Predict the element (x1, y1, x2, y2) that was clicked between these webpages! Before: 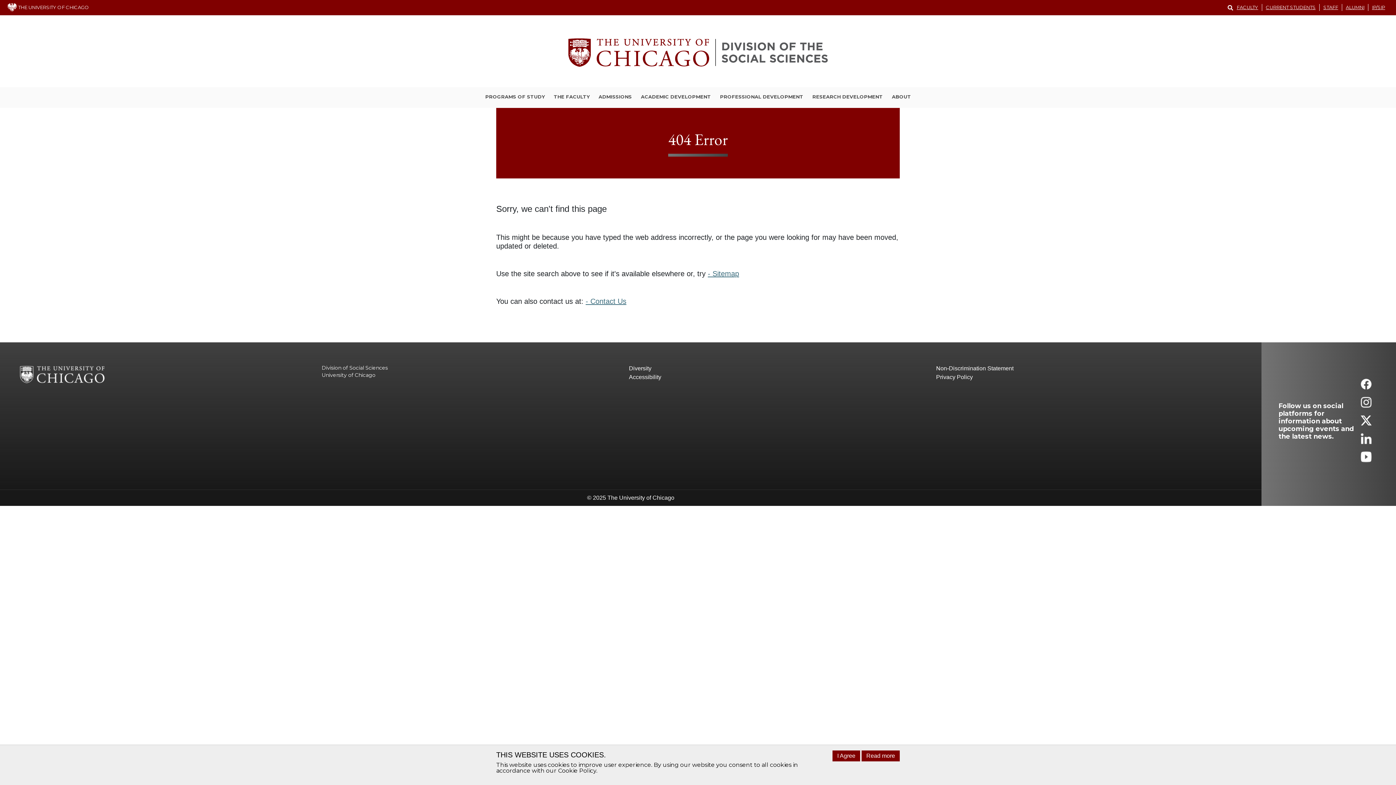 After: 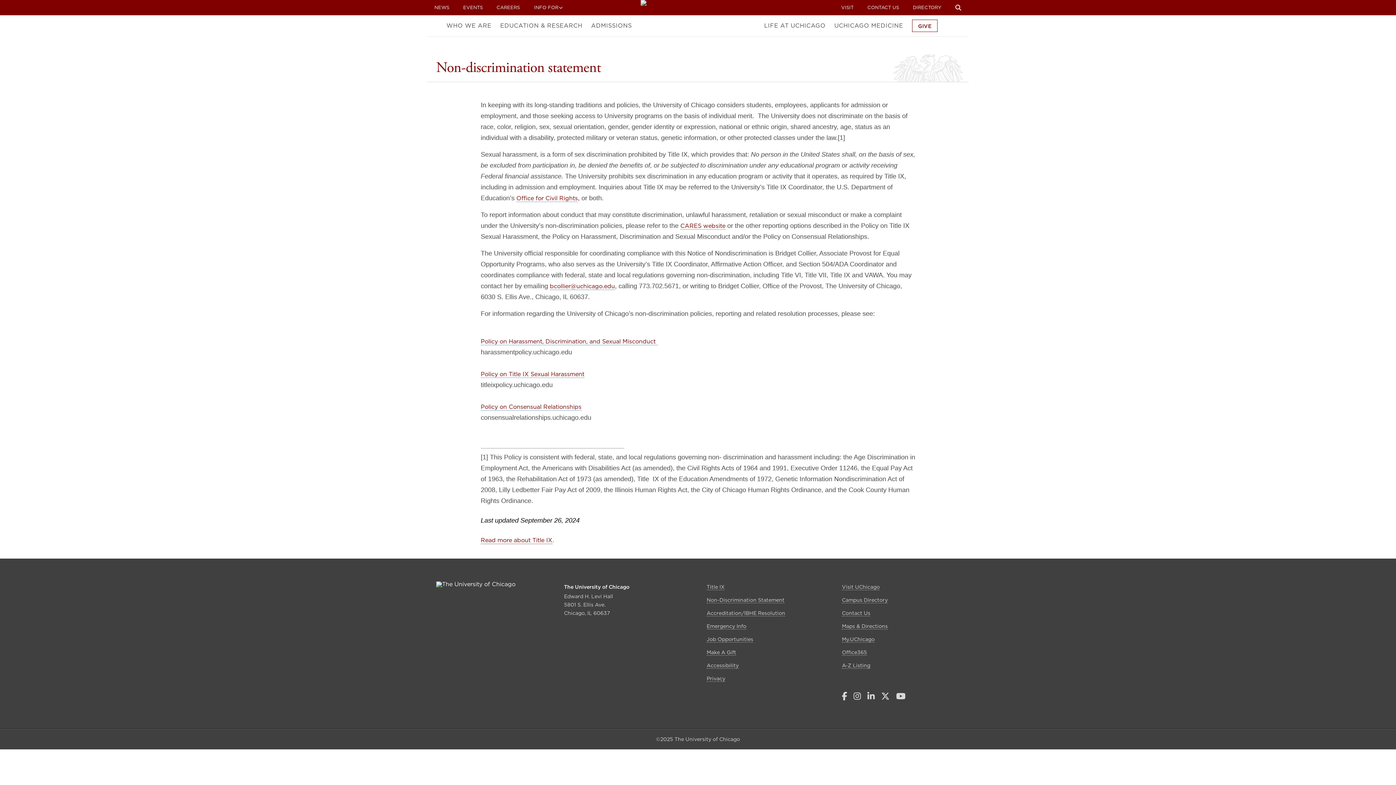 Action: bbox: (936, 364, 1243, 373) label: Non-Discrimination Statement